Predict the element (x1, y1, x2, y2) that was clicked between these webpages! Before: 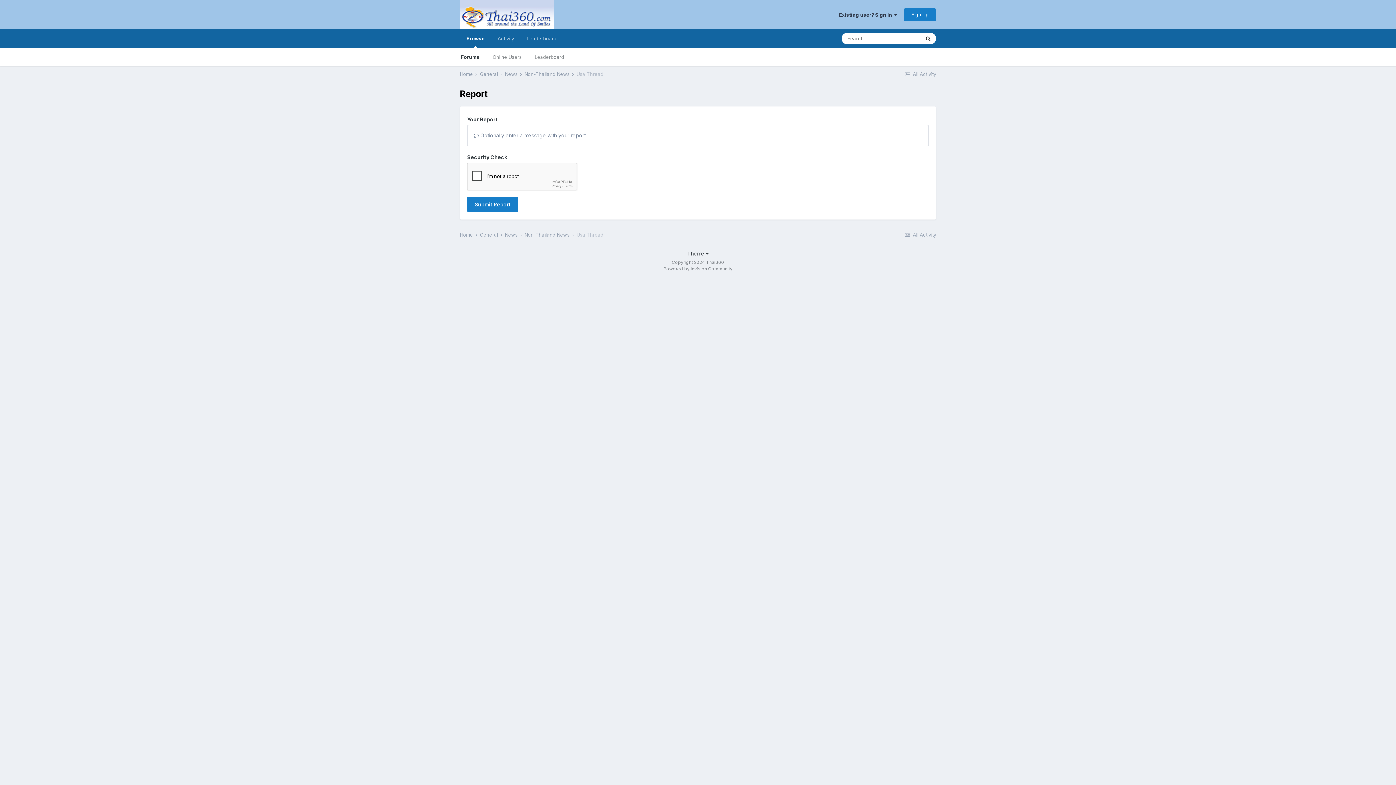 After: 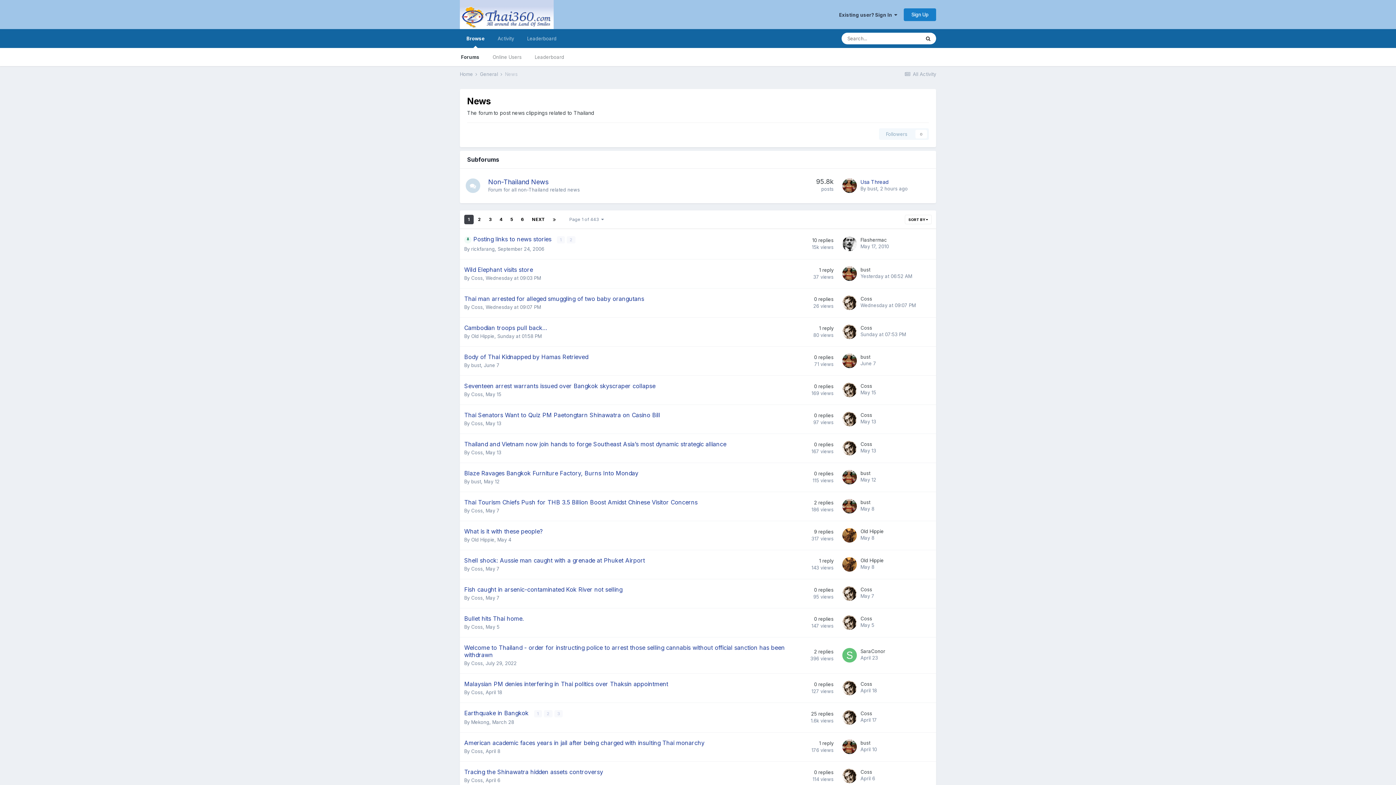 Action: bbox: (505, 71, 523, 77) label: News 